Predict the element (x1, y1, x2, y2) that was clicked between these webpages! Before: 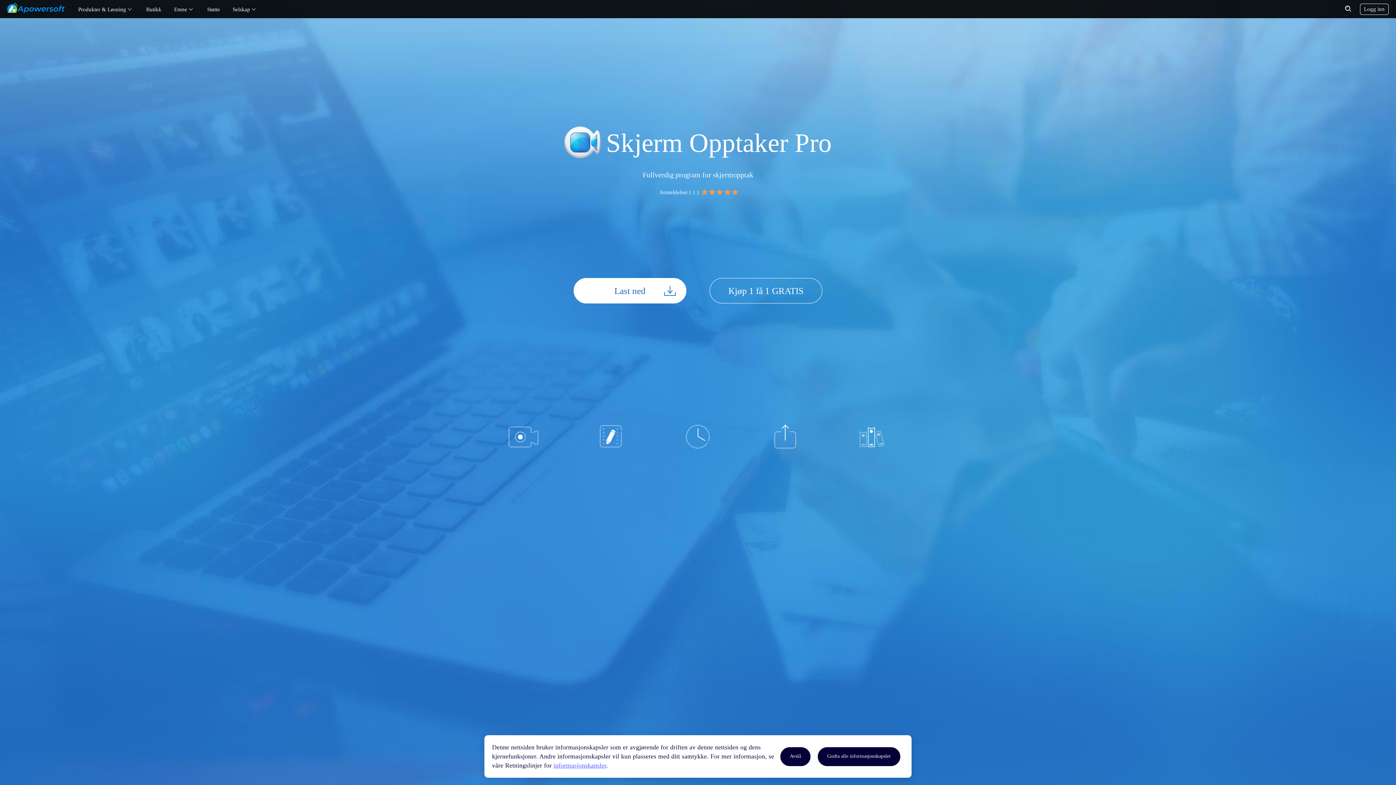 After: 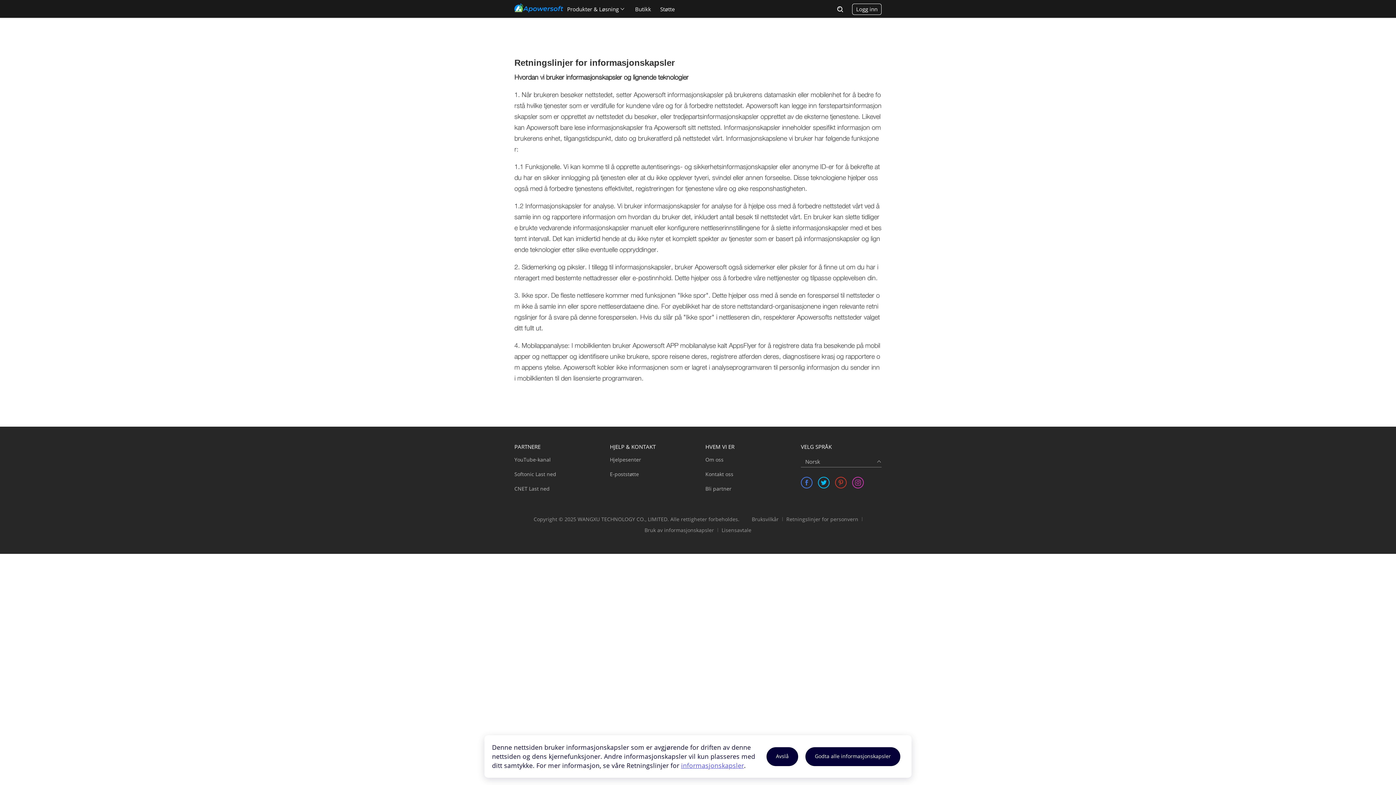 Action: label: informasjonskapsler bbox: (553, 762, 606, 769)